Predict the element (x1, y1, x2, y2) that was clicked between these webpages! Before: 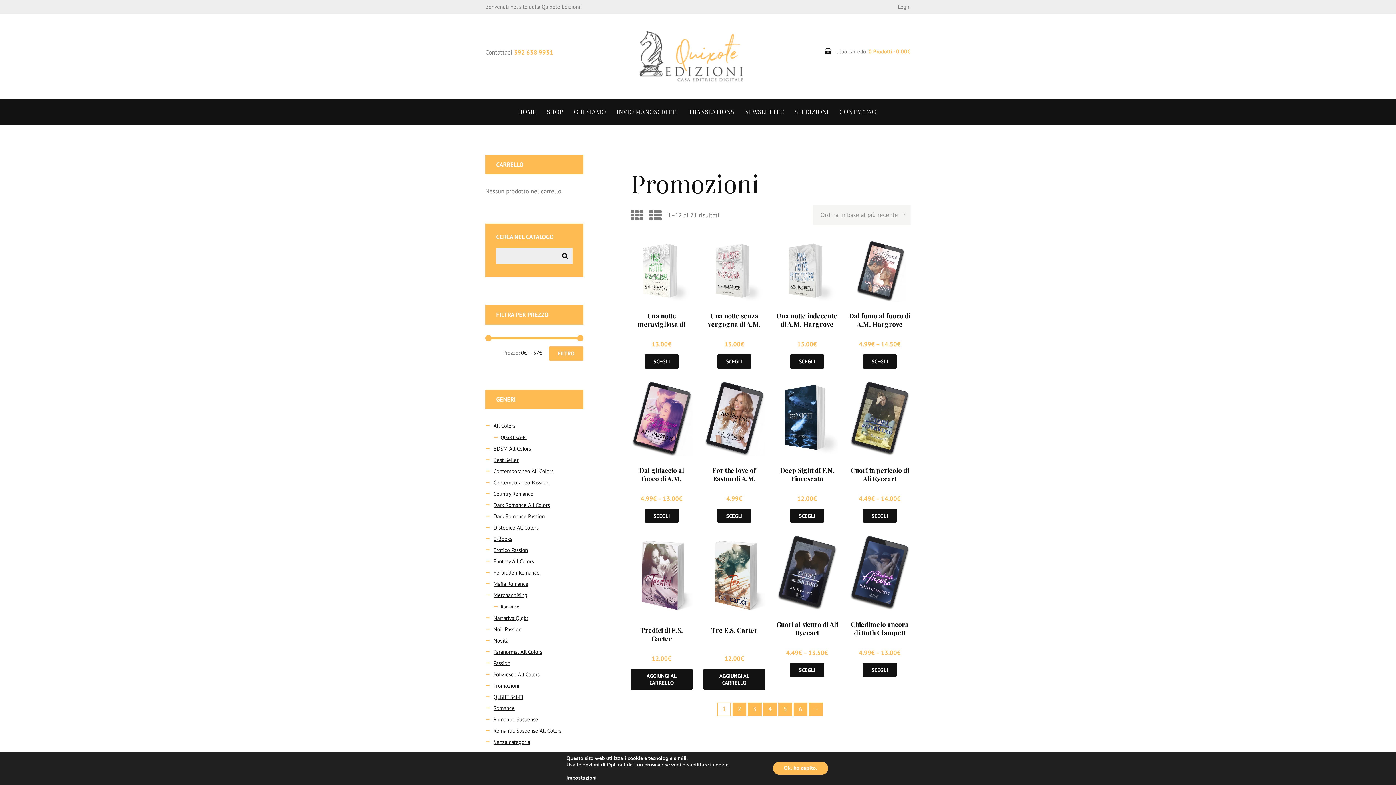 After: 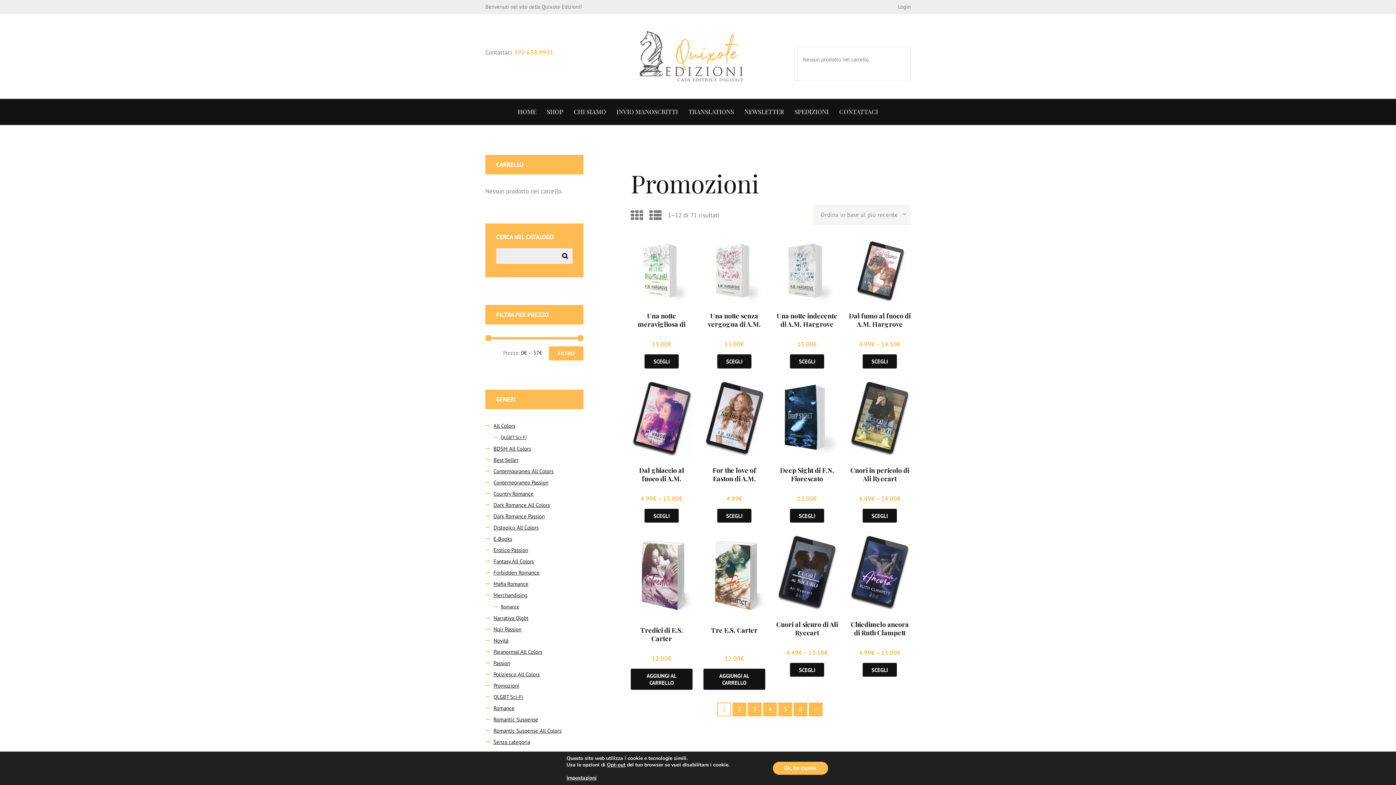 Action: bbox: (824, 47, 910, 54) label:  Il tuo carrello: 0 Prodotti - 0.00€